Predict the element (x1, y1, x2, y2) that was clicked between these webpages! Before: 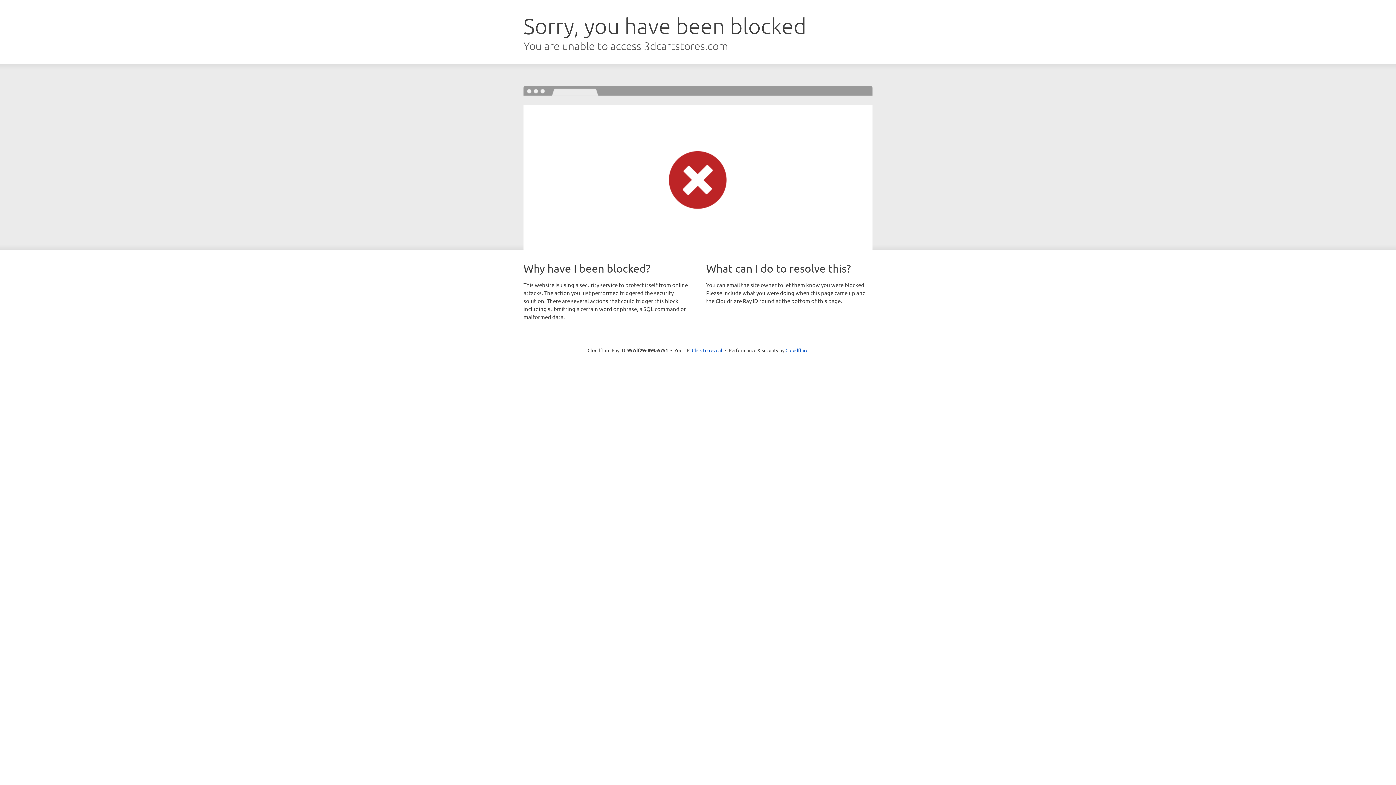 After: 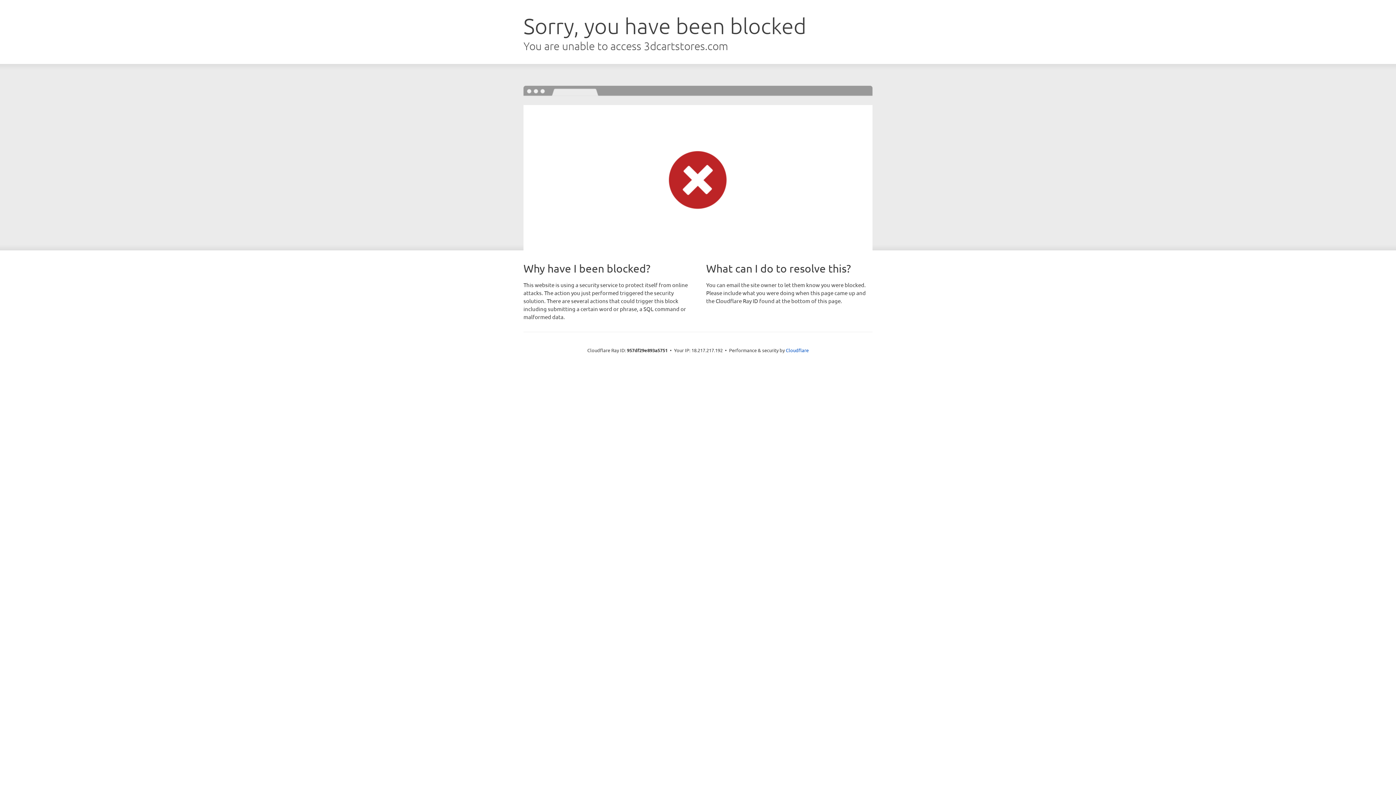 Action: bbox: (692, 346, 722, 353) label: Click to reveal